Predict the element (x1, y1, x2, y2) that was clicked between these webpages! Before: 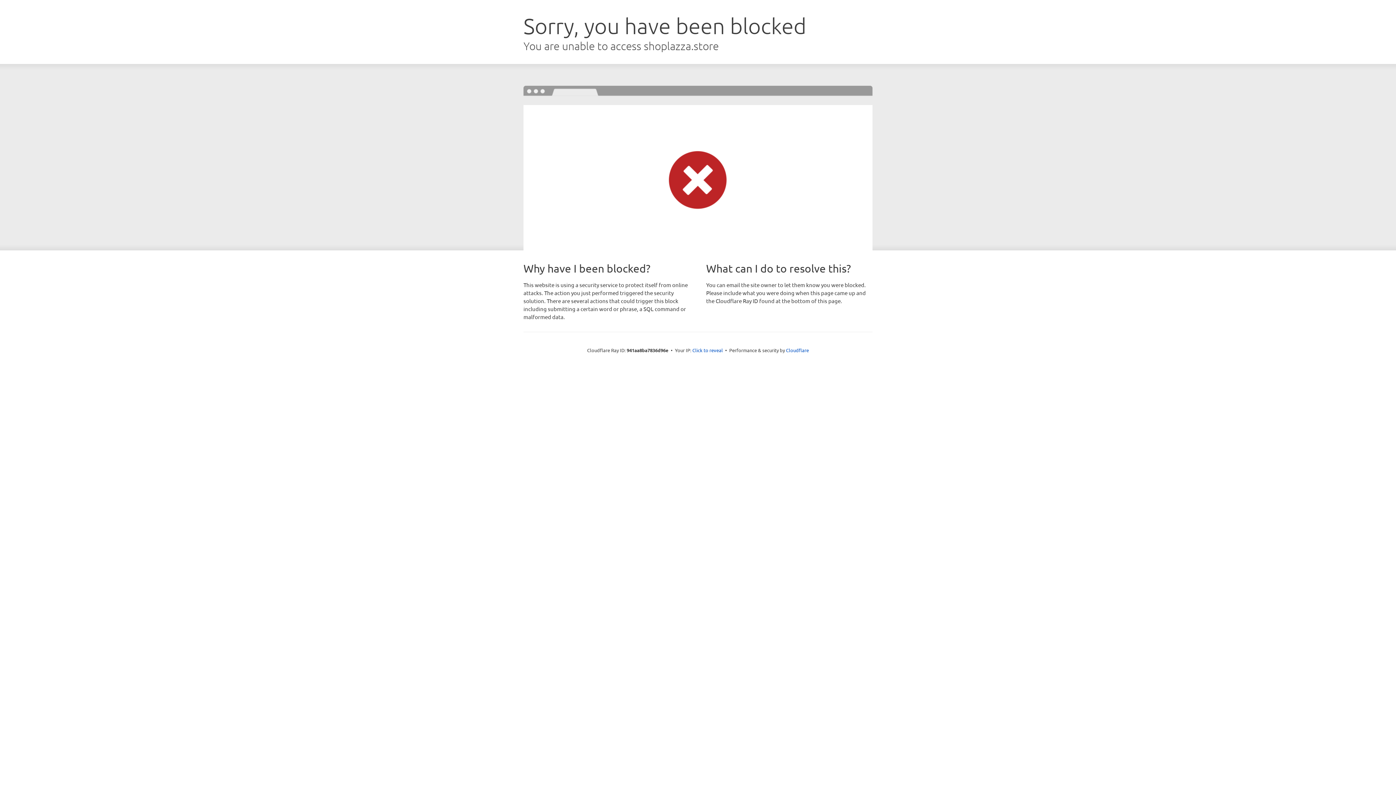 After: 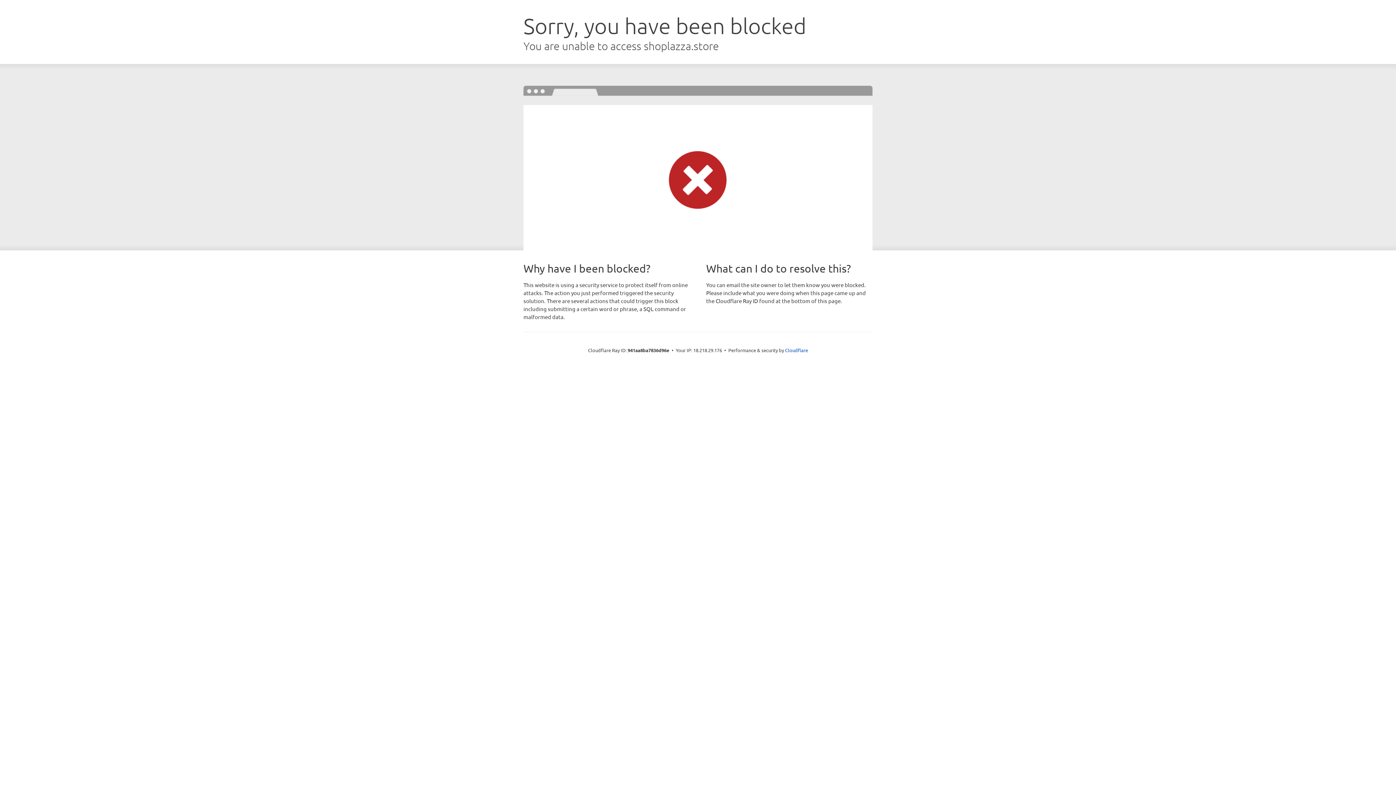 Action: bbox: (692, 346, 723, 353) label: Click to reveal